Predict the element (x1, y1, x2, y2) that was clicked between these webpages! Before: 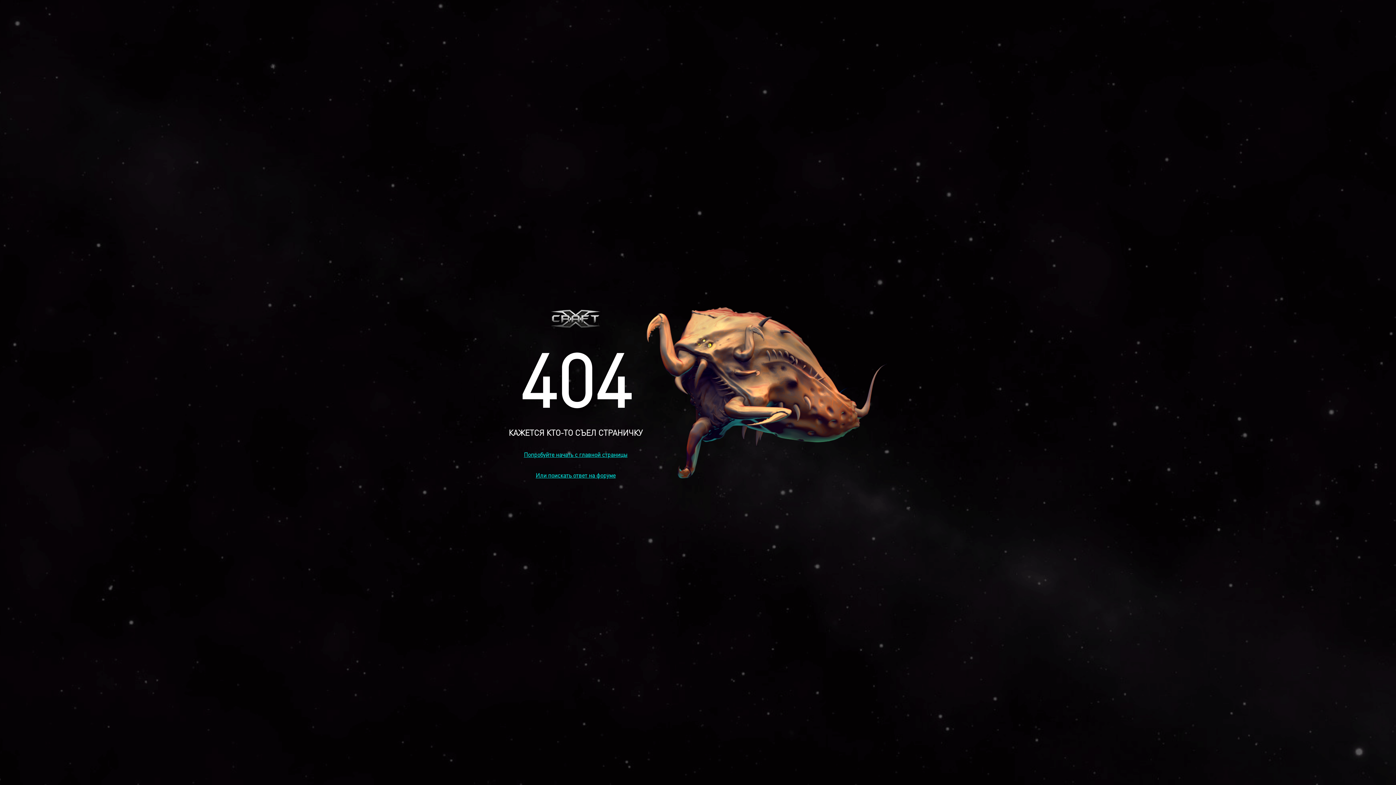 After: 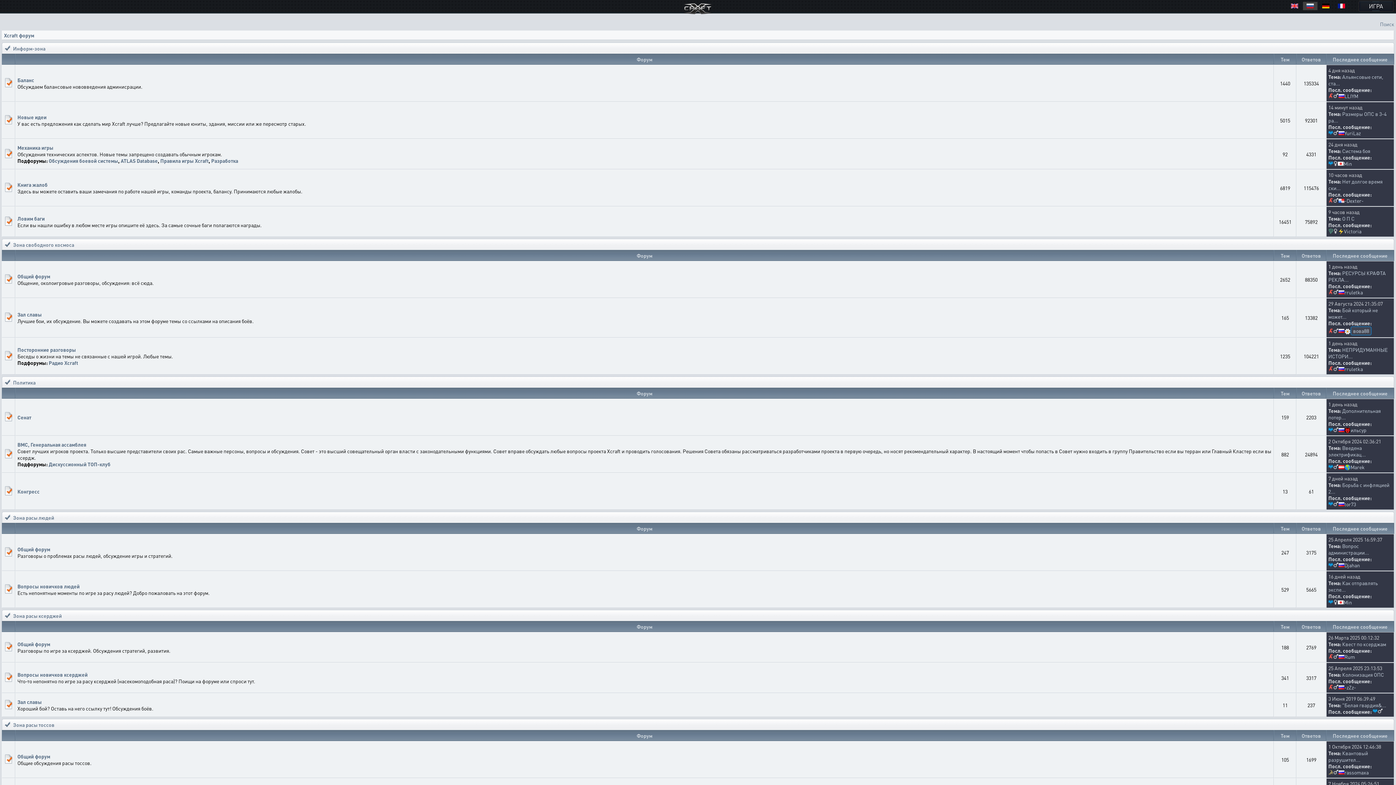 Action: label: Или поискать ответ на форуме bbox: (508, 471, 642, 479)